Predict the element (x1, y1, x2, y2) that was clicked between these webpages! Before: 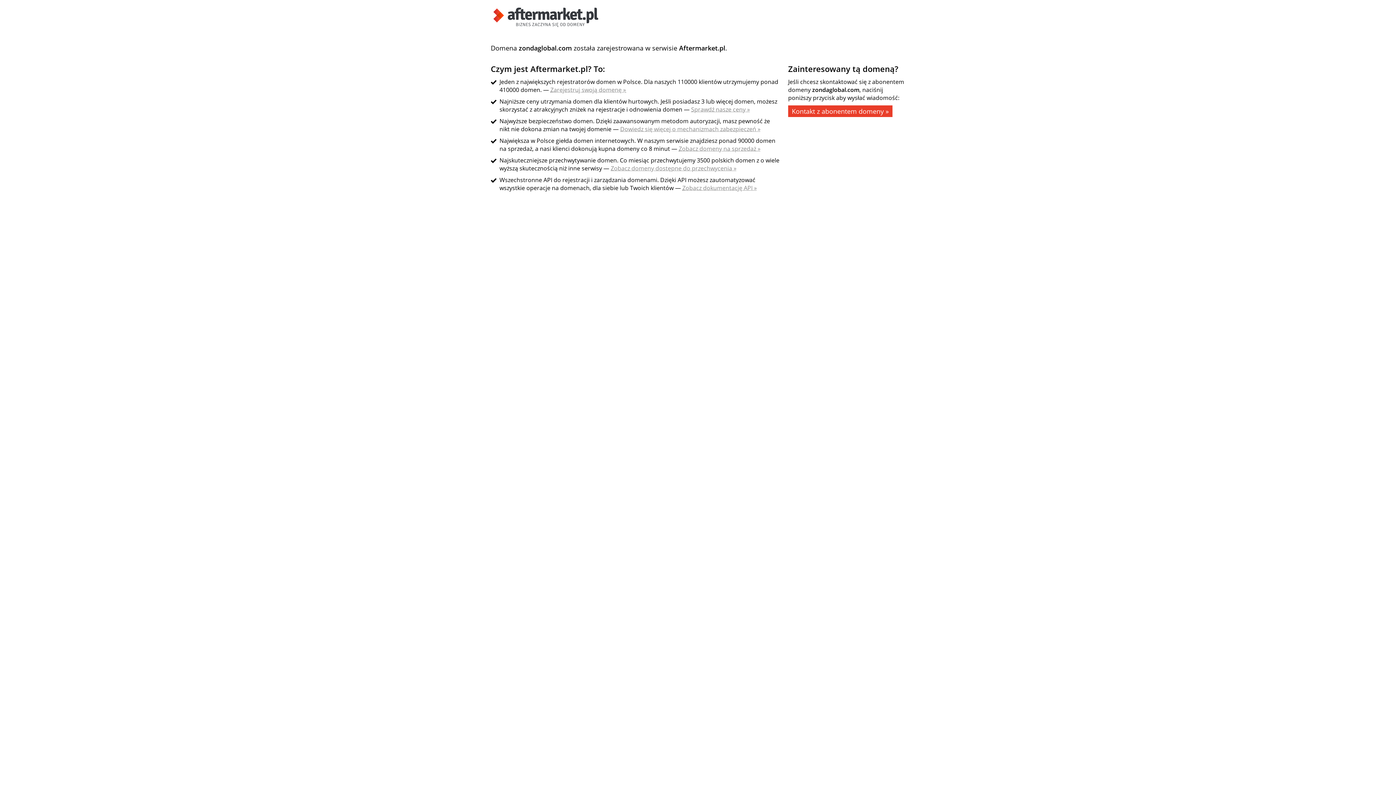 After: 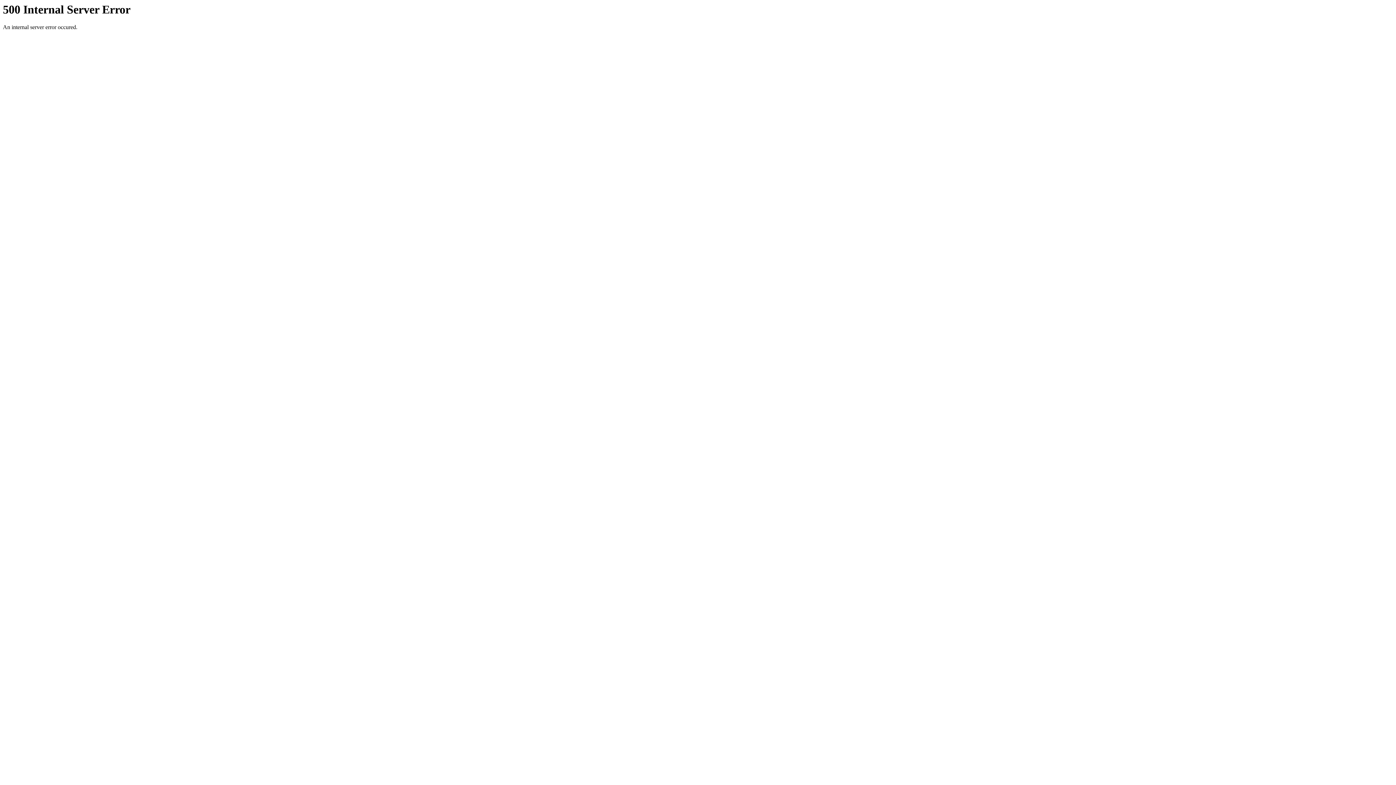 Action: bbox: (691, 105, 750, 113) label: Sprawdź nasze ceny »